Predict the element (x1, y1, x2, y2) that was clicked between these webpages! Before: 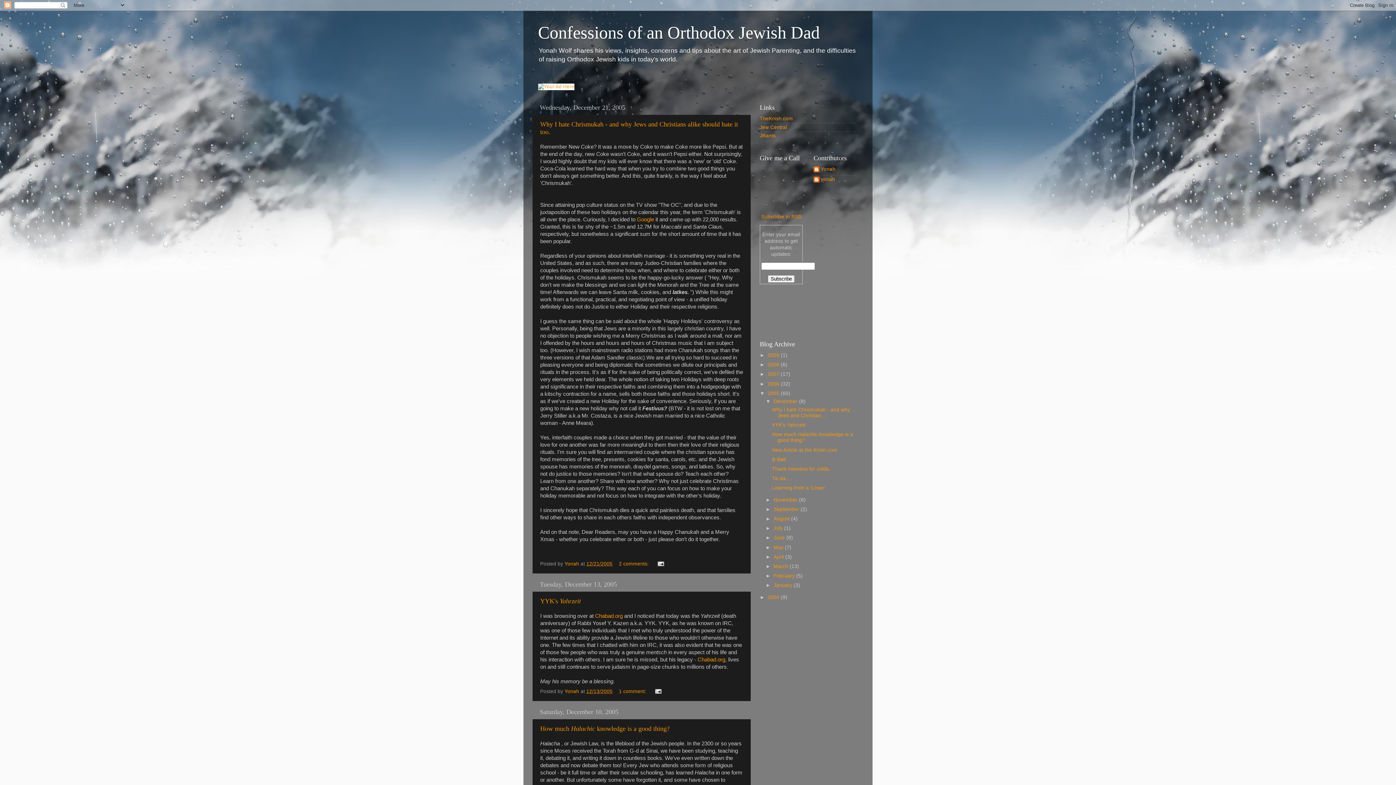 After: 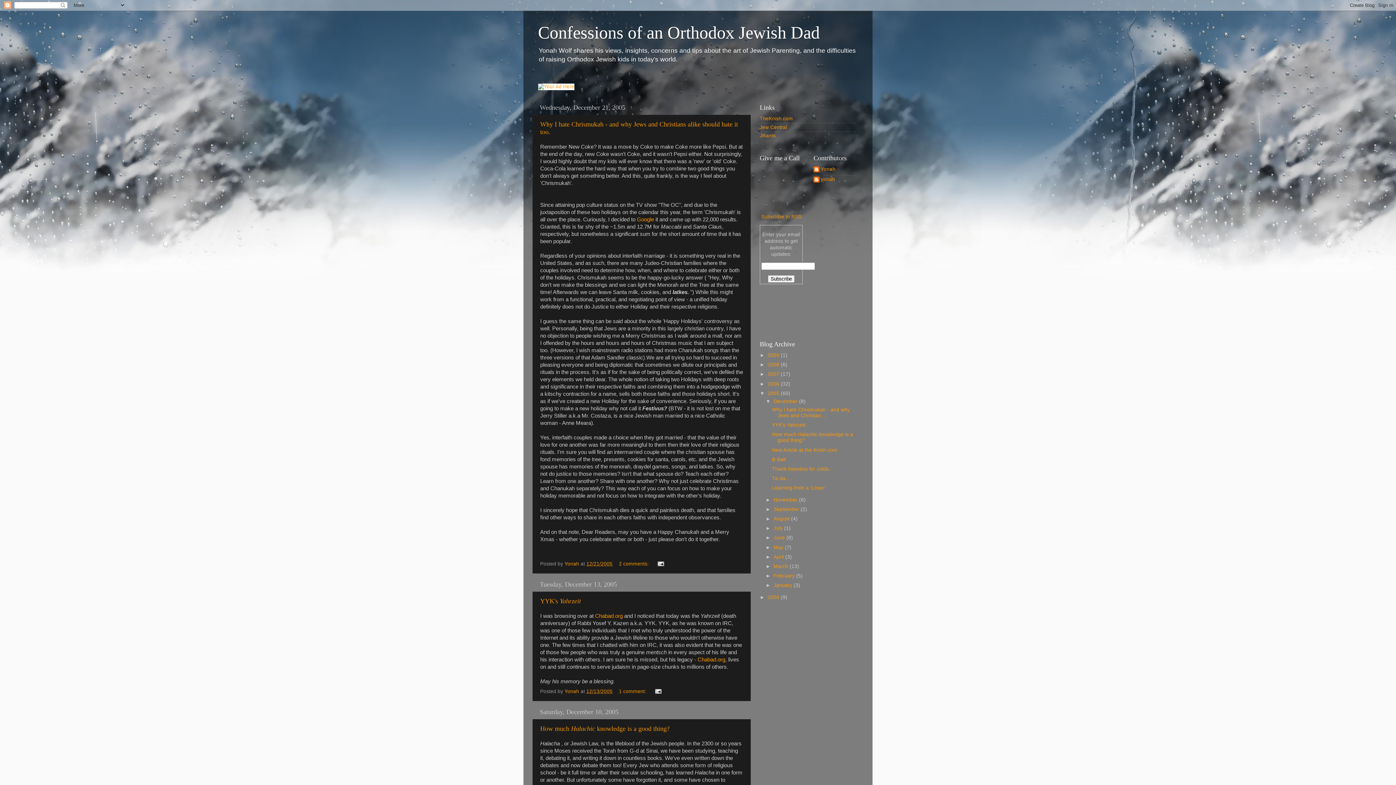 Action: label: December  bbox: (773, 399, 799, 404)